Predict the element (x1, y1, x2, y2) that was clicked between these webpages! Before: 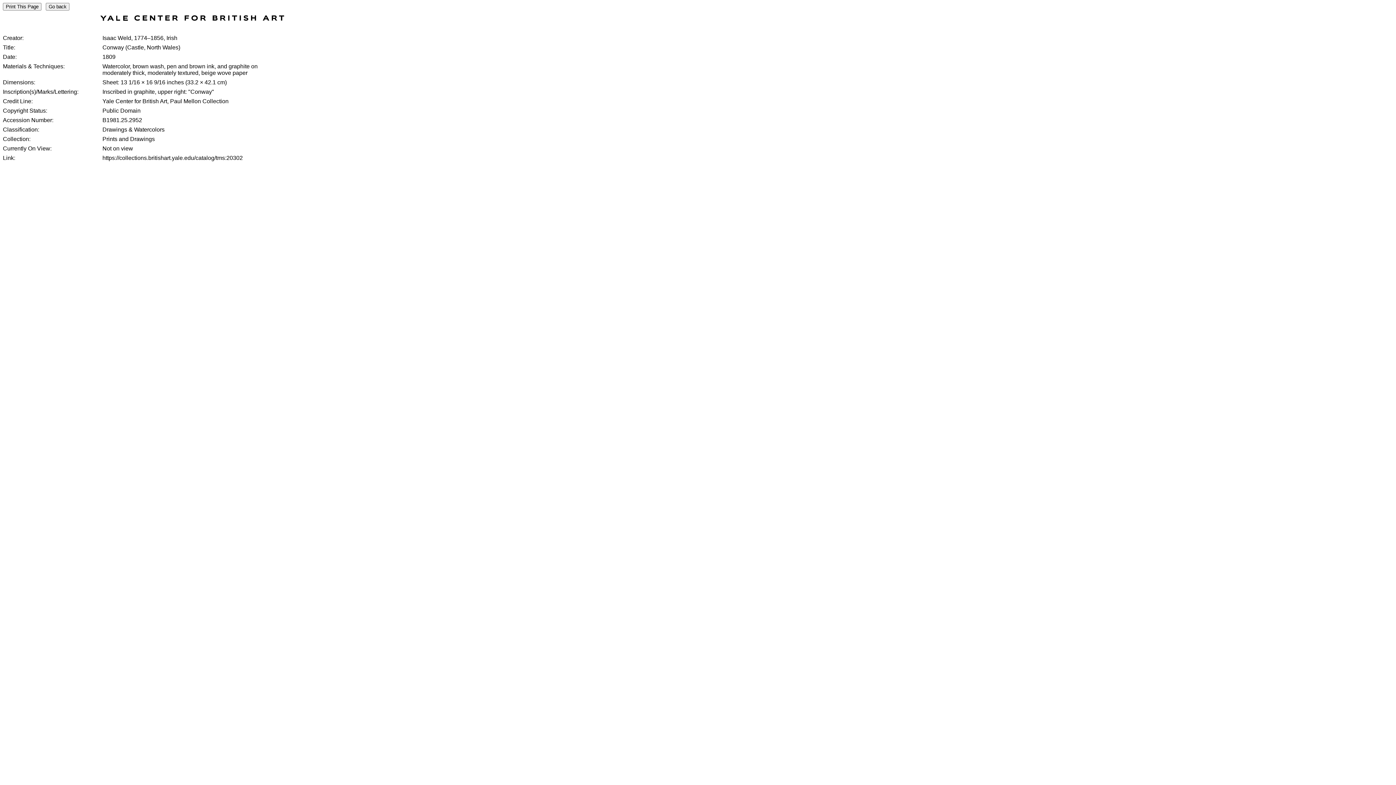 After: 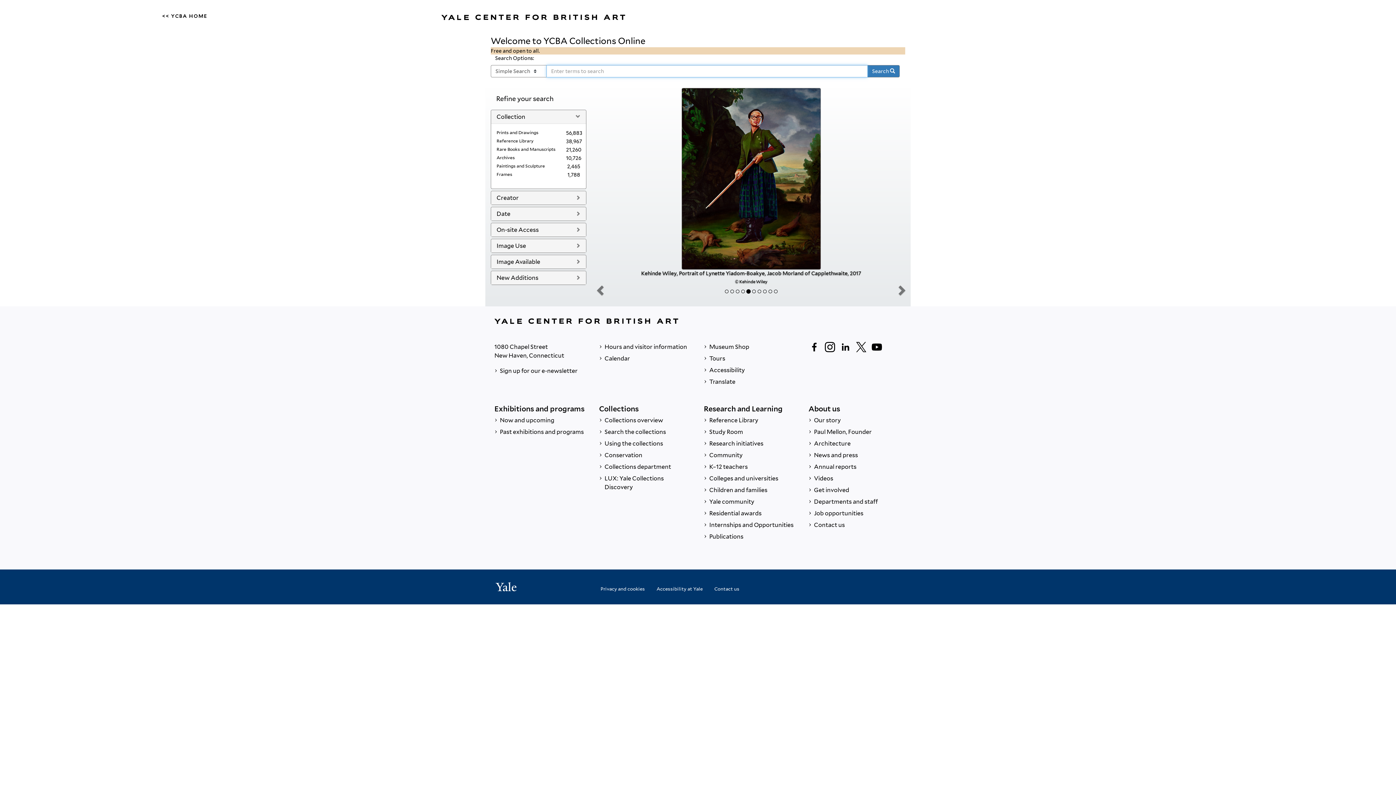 Action: bbox: (100, 16, 284, 22)